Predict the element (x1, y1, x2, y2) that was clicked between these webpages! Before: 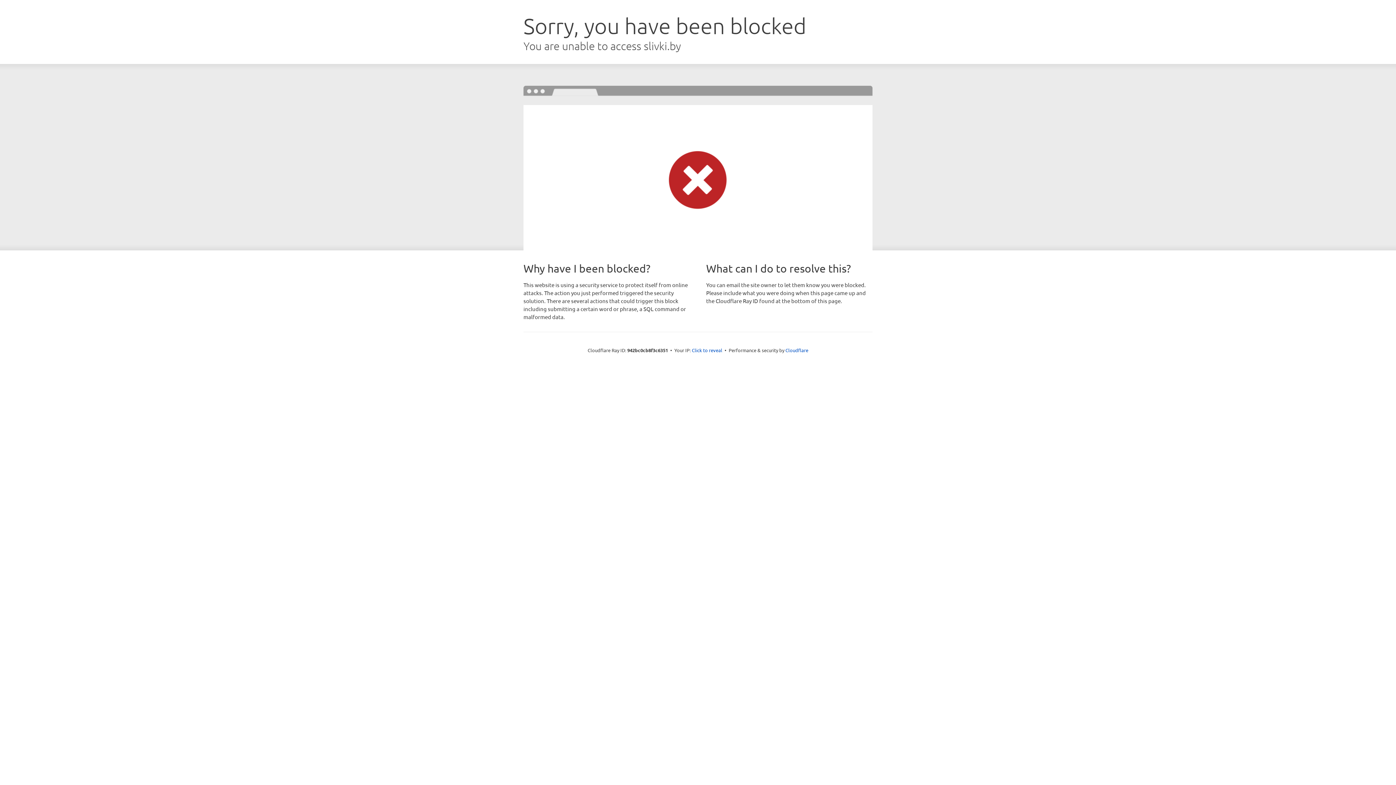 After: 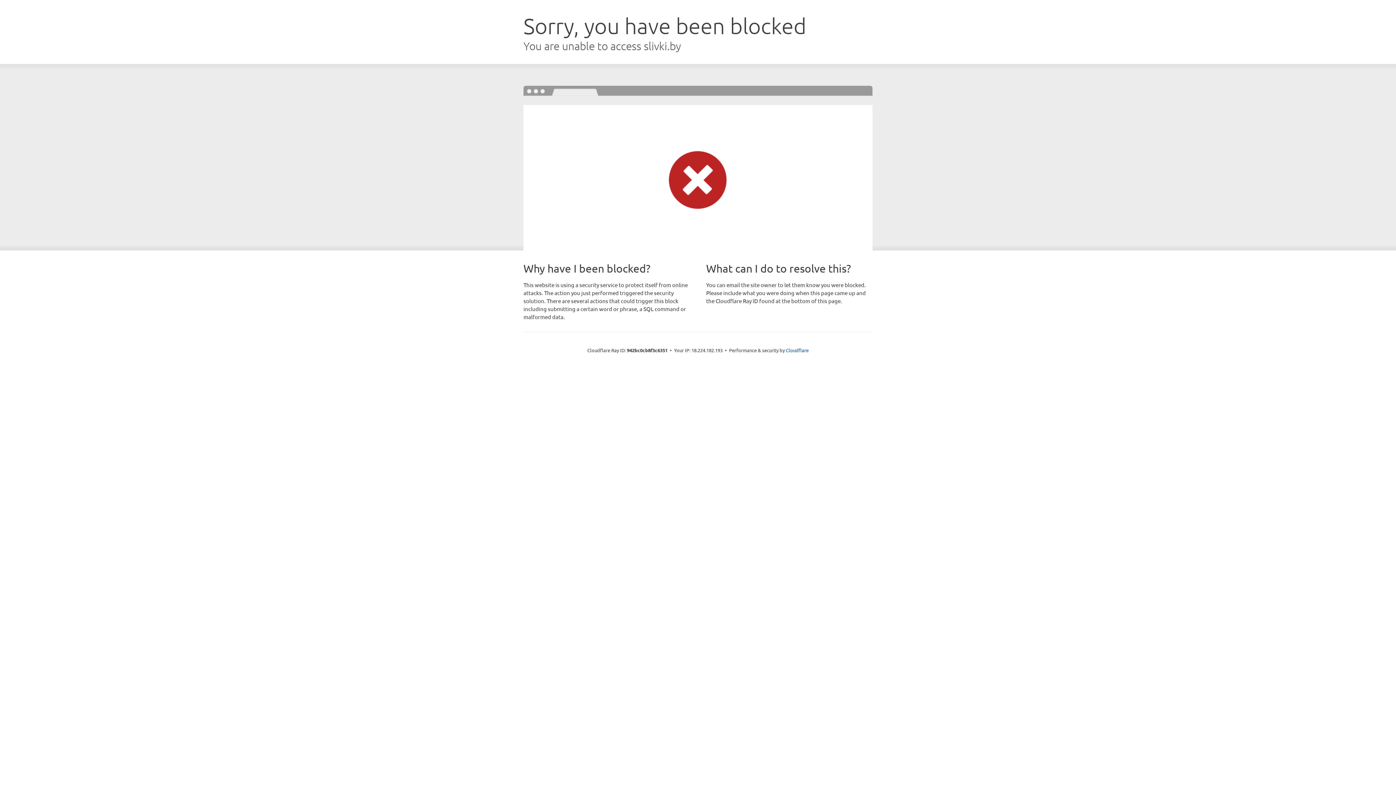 Action: label: Click to reveal bbox: (692, 346, 722, 353)